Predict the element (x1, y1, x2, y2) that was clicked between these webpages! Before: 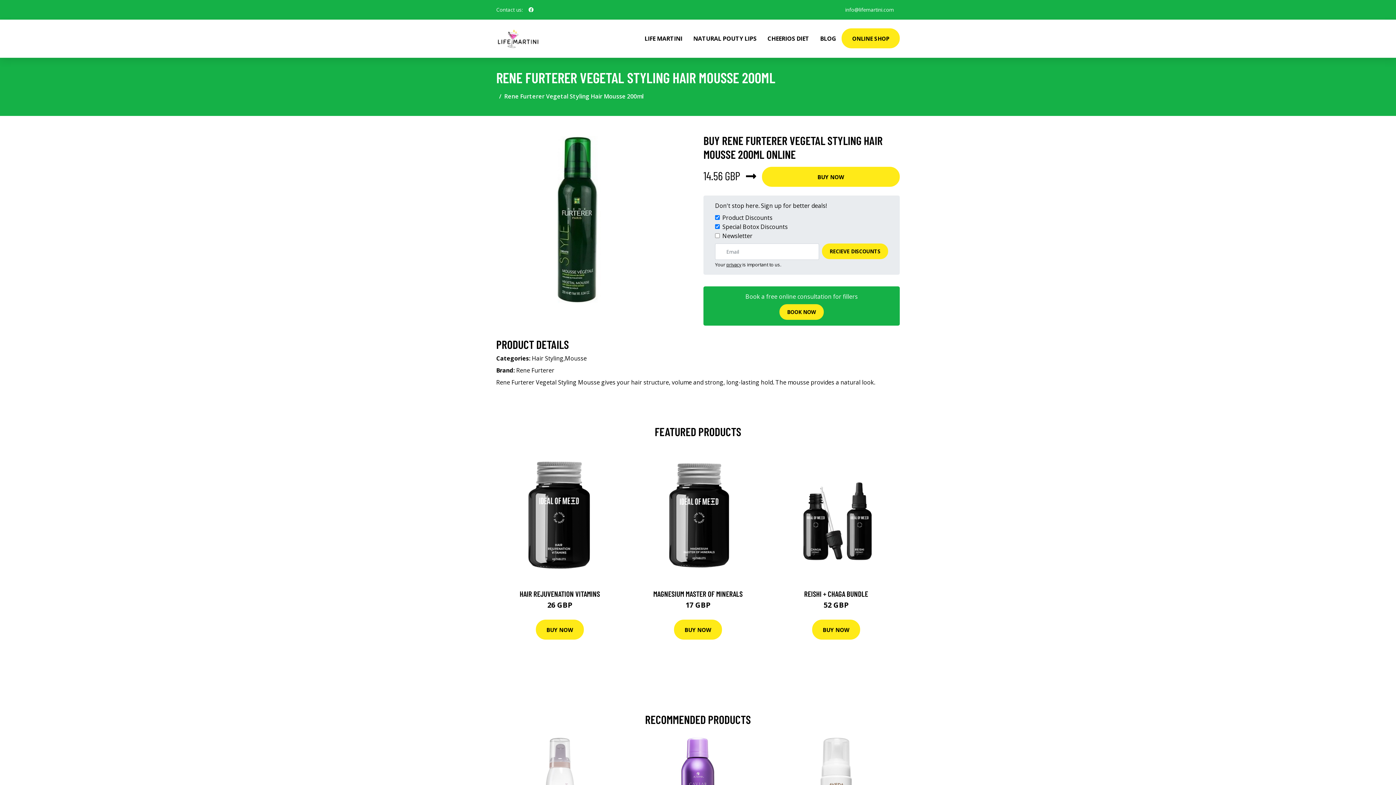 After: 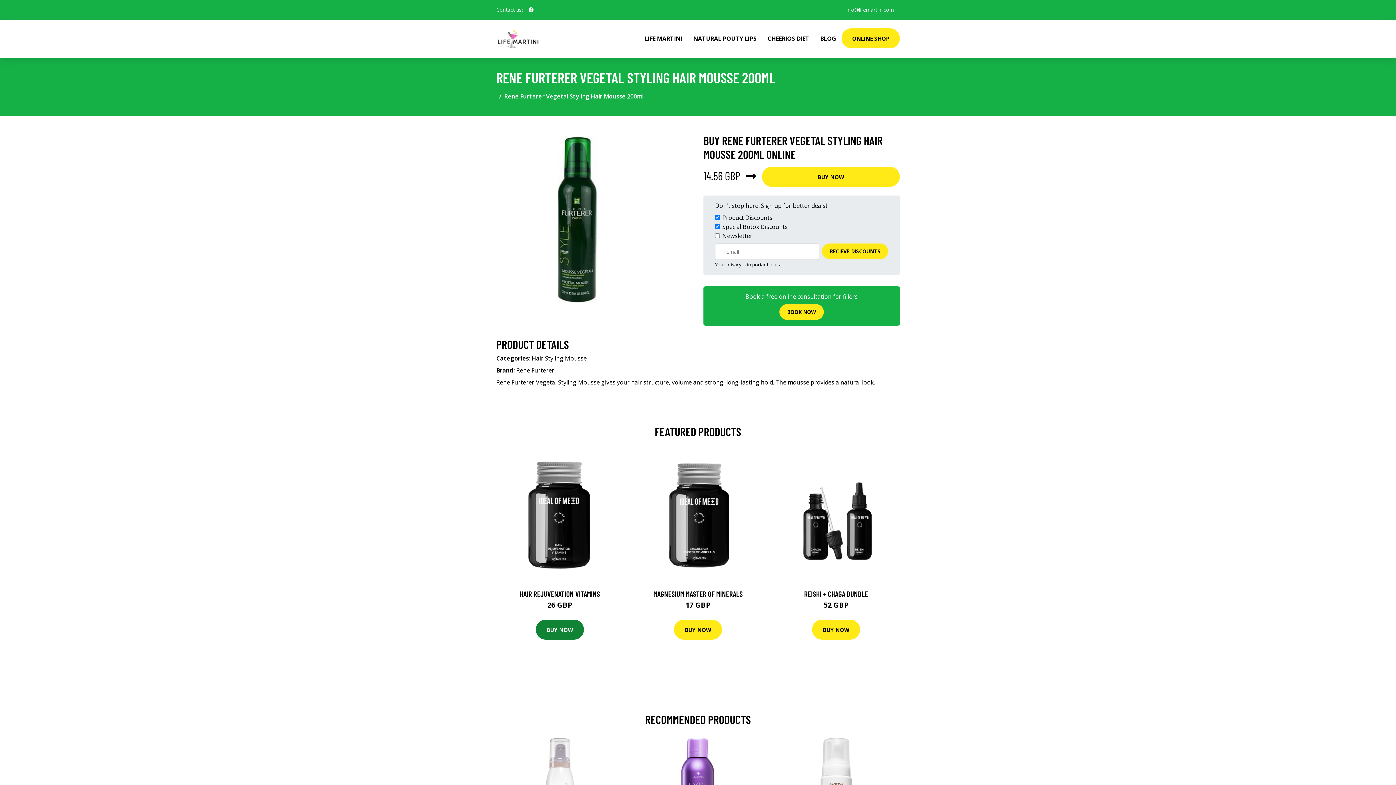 Action: label: BUY NOW bbox: (536, 620, 584, 640)